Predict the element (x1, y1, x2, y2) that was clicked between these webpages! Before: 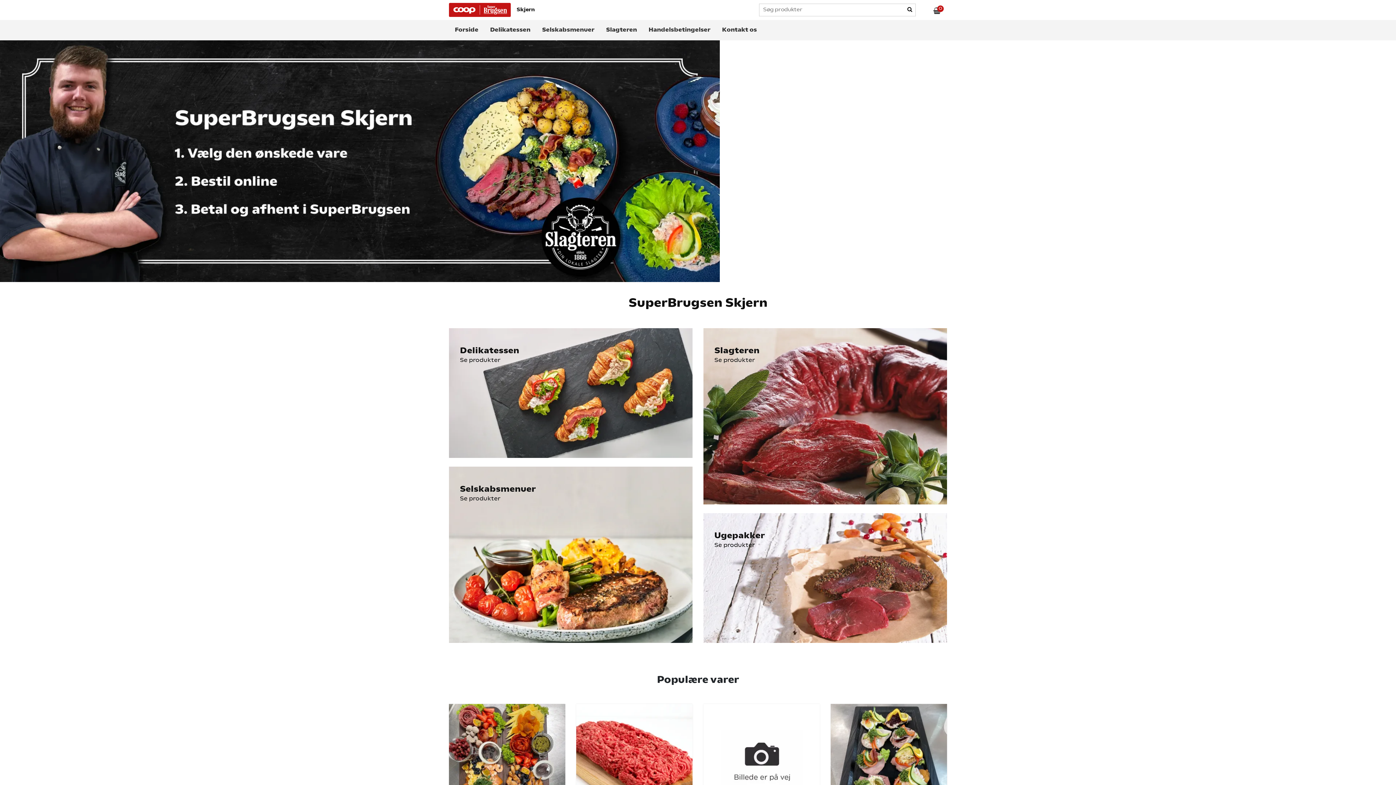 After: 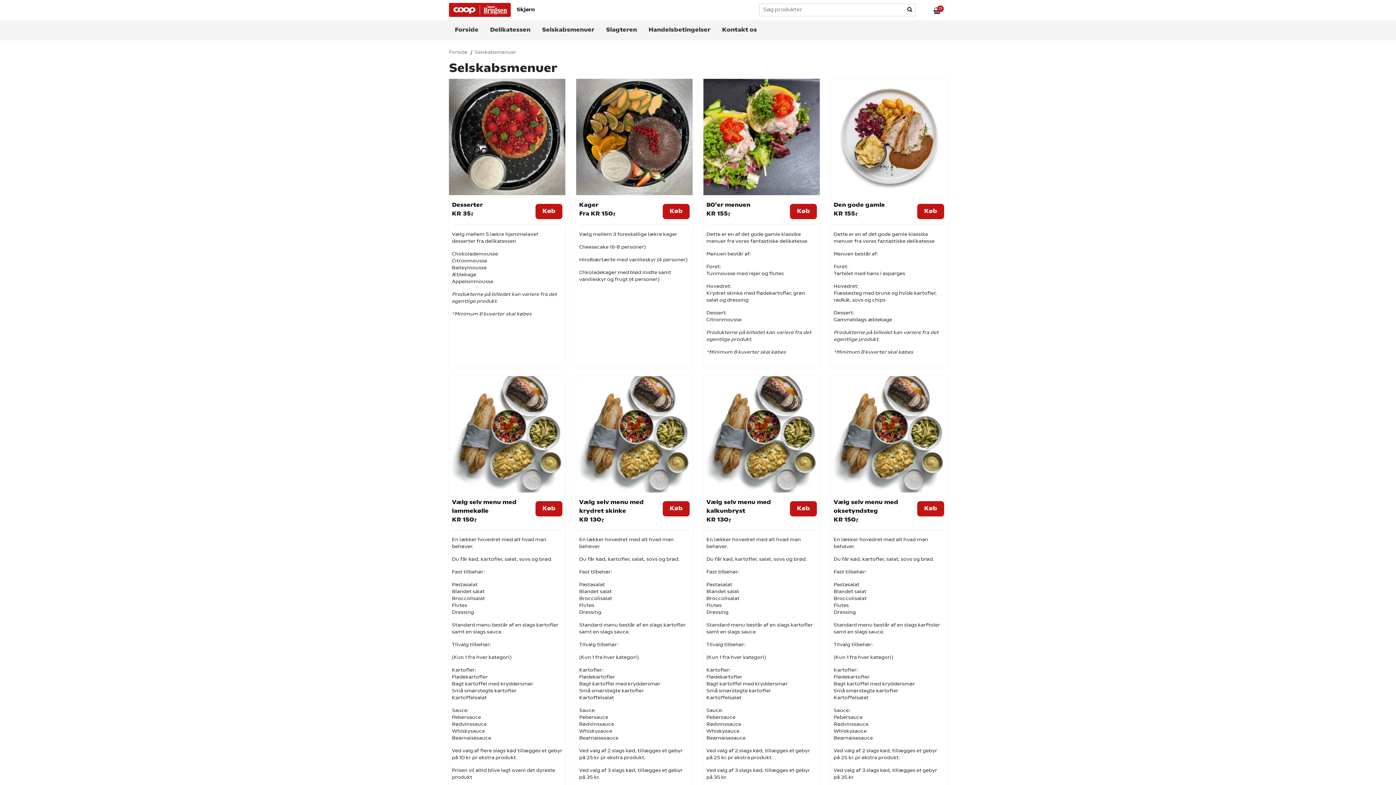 Action: bbox: (460, 496, 500, 502) label: Se produkter